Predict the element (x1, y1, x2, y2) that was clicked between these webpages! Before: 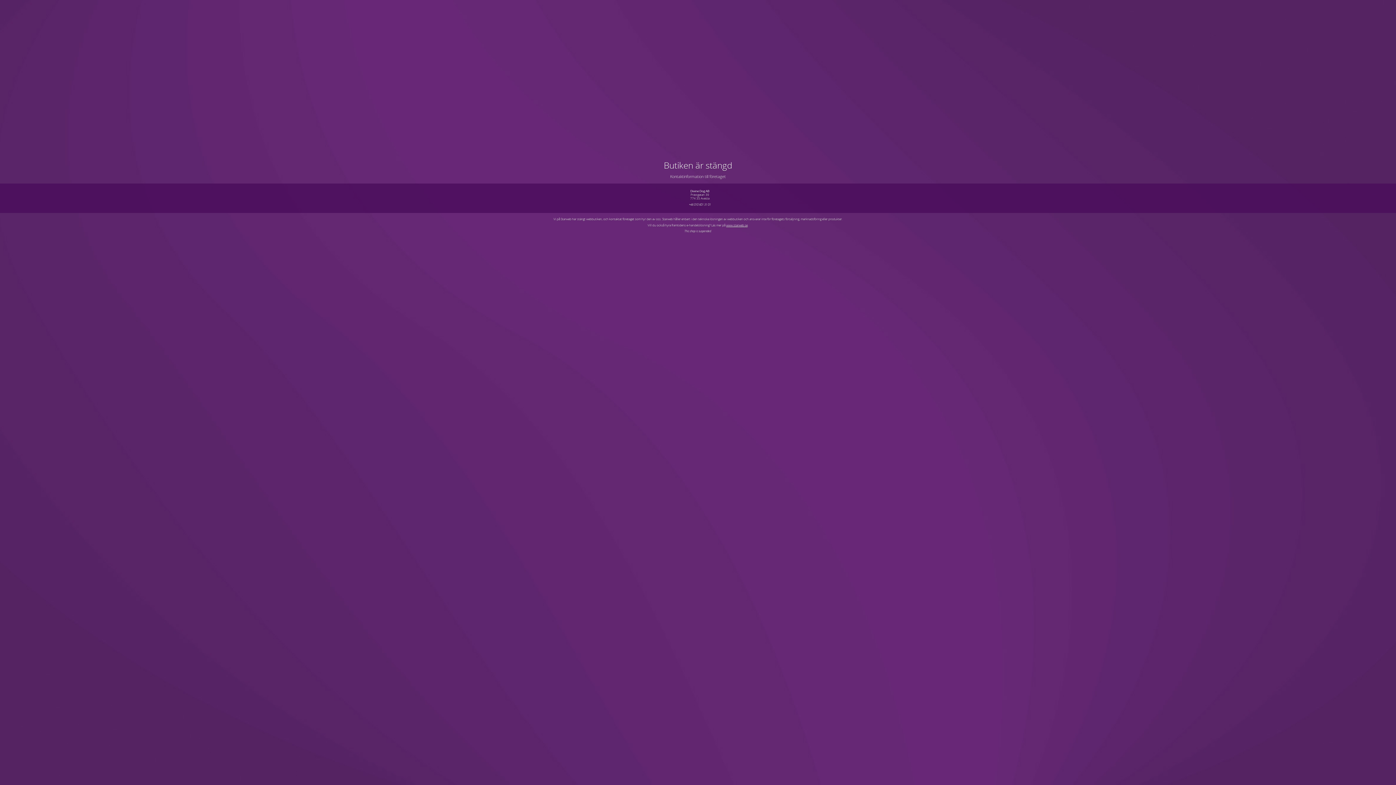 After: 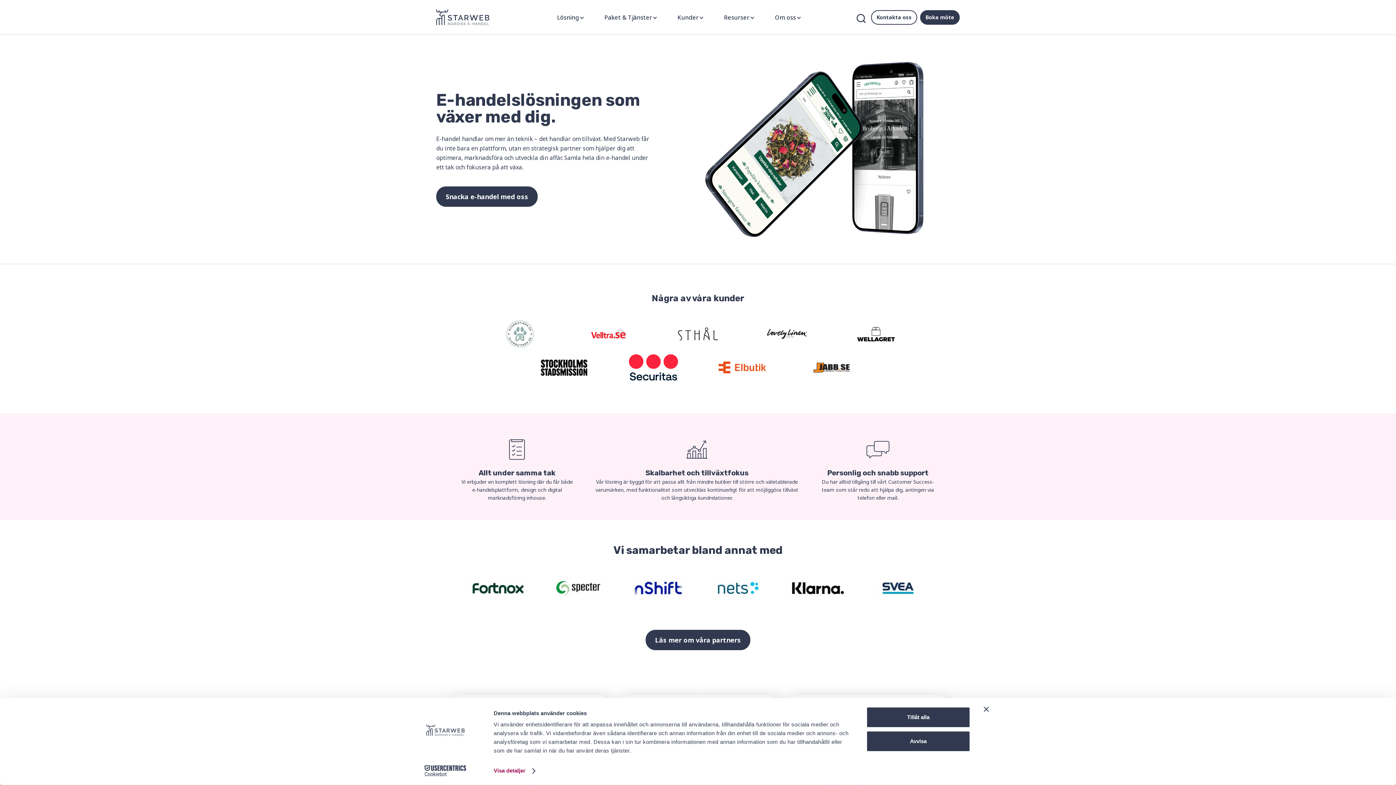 Action: bbox: (726, 223, 747, 227) label: www.starweb.se